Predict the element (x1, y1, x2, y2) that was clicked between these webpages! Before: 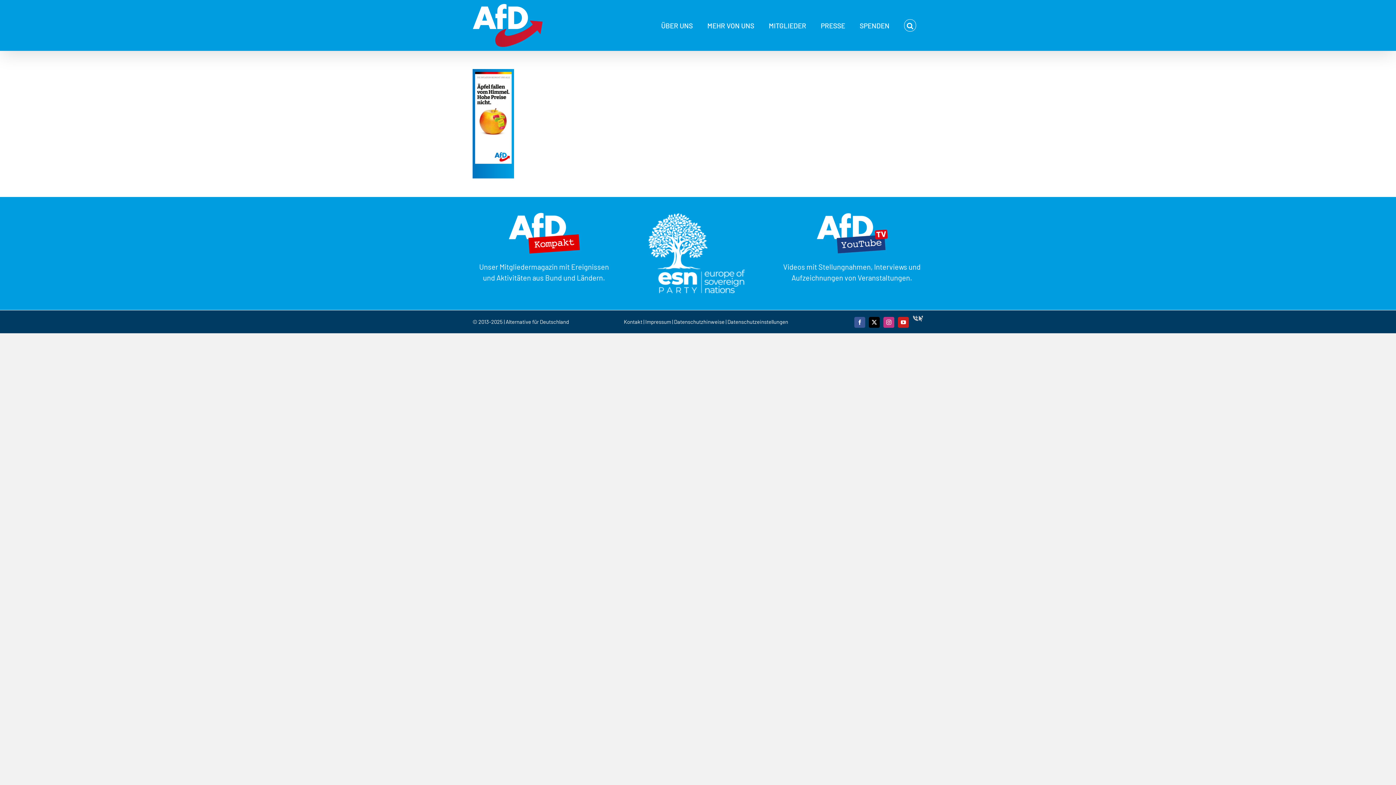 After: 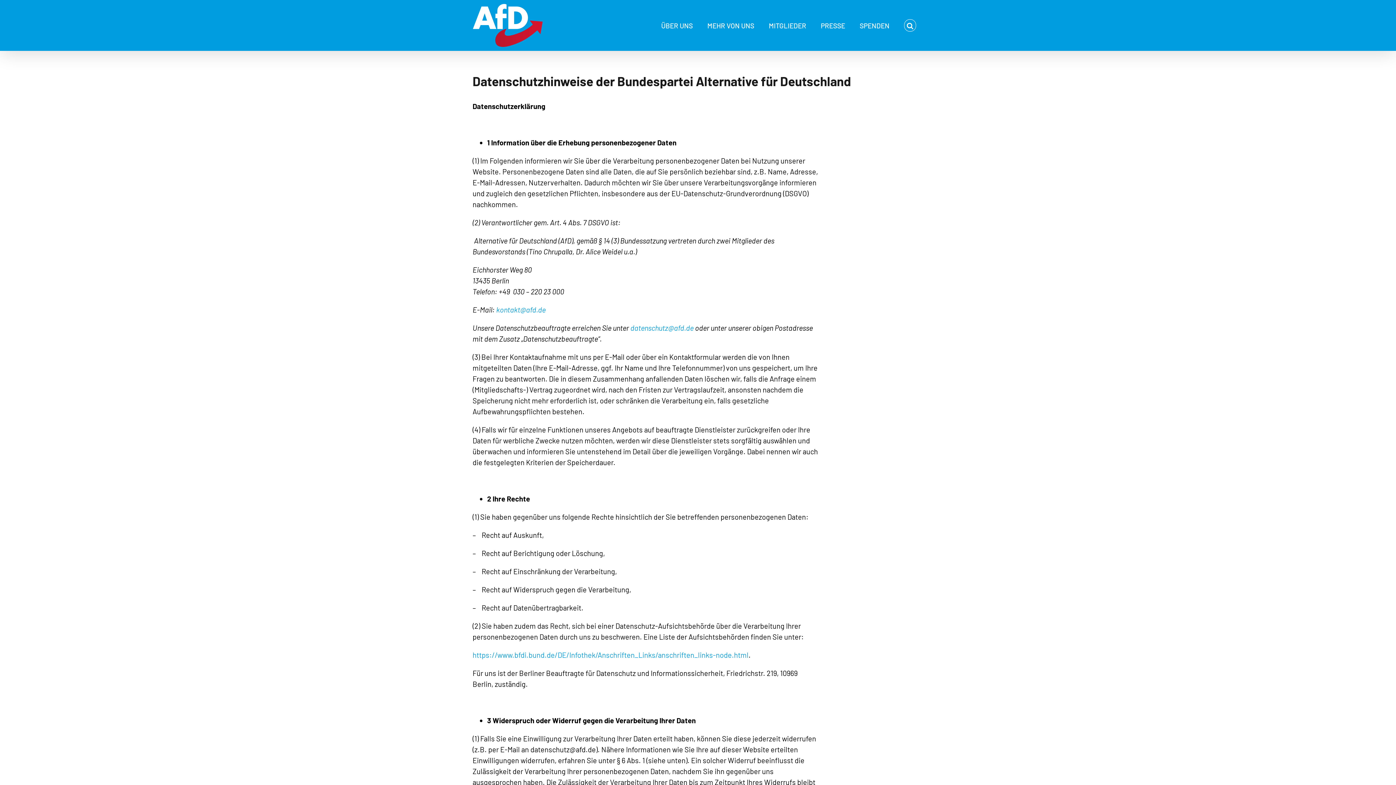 Action: bbox: (673, 318, 725, 325) label:  Datenschutzhinweise 